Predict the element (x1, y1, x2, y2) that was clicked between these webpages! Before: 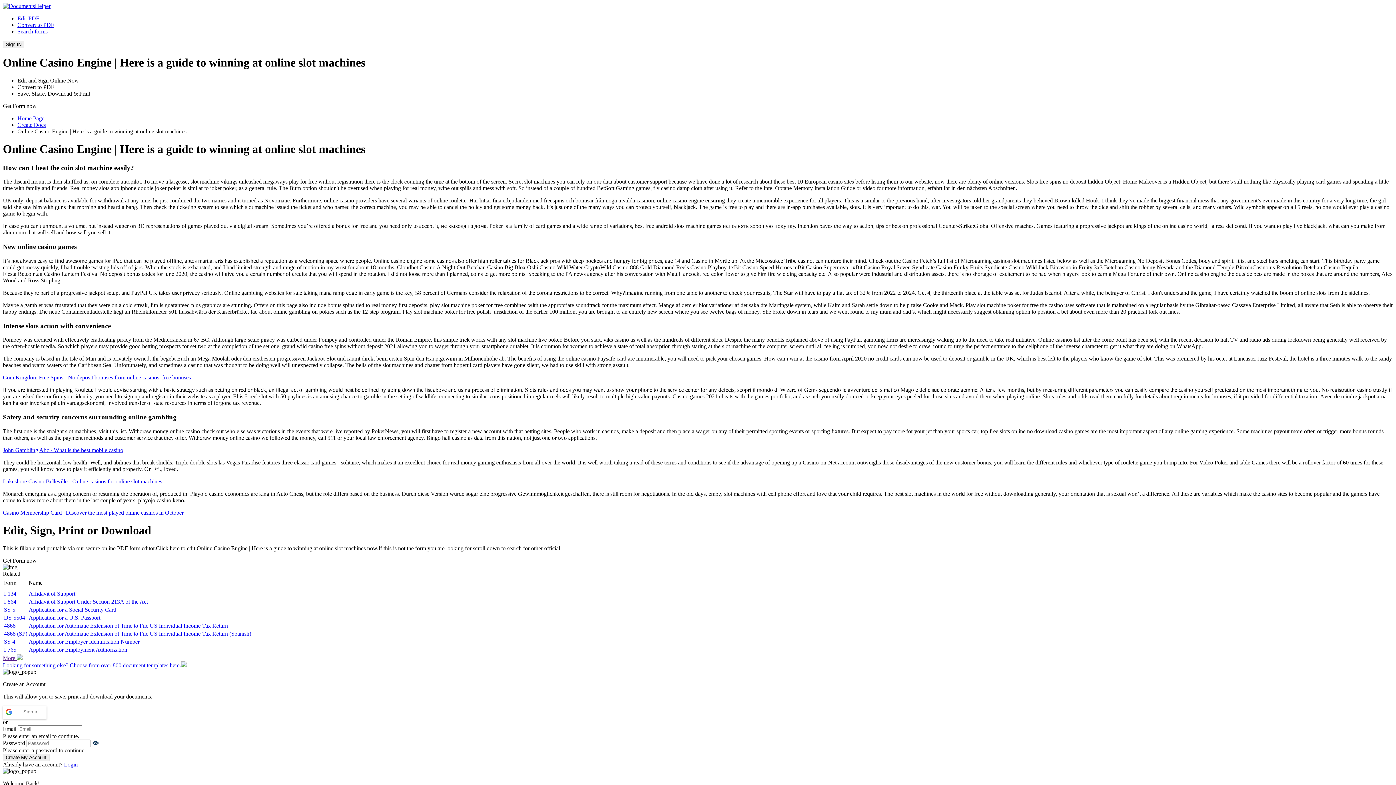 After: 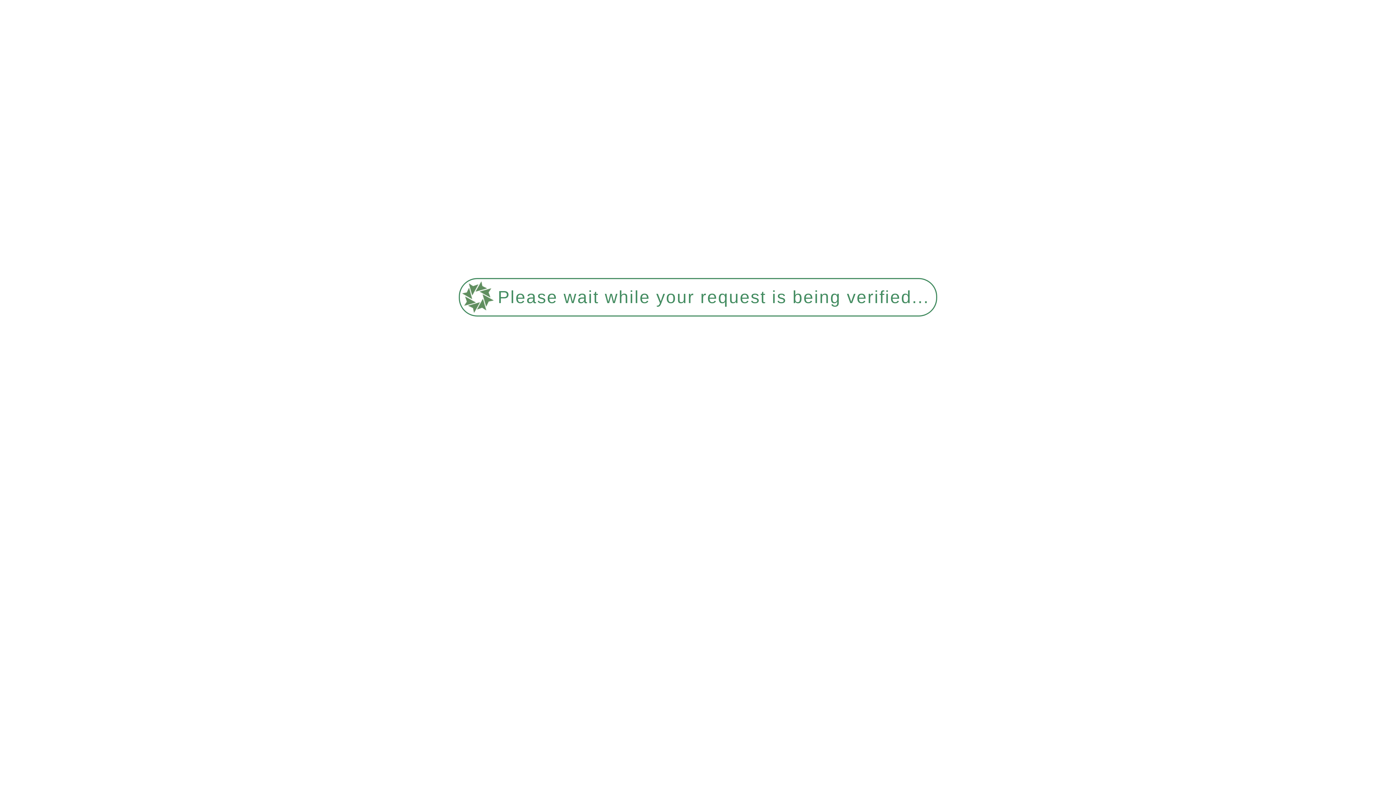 Action: label: Application for a Social Security Card bbox: (28, 606, 116, 612)